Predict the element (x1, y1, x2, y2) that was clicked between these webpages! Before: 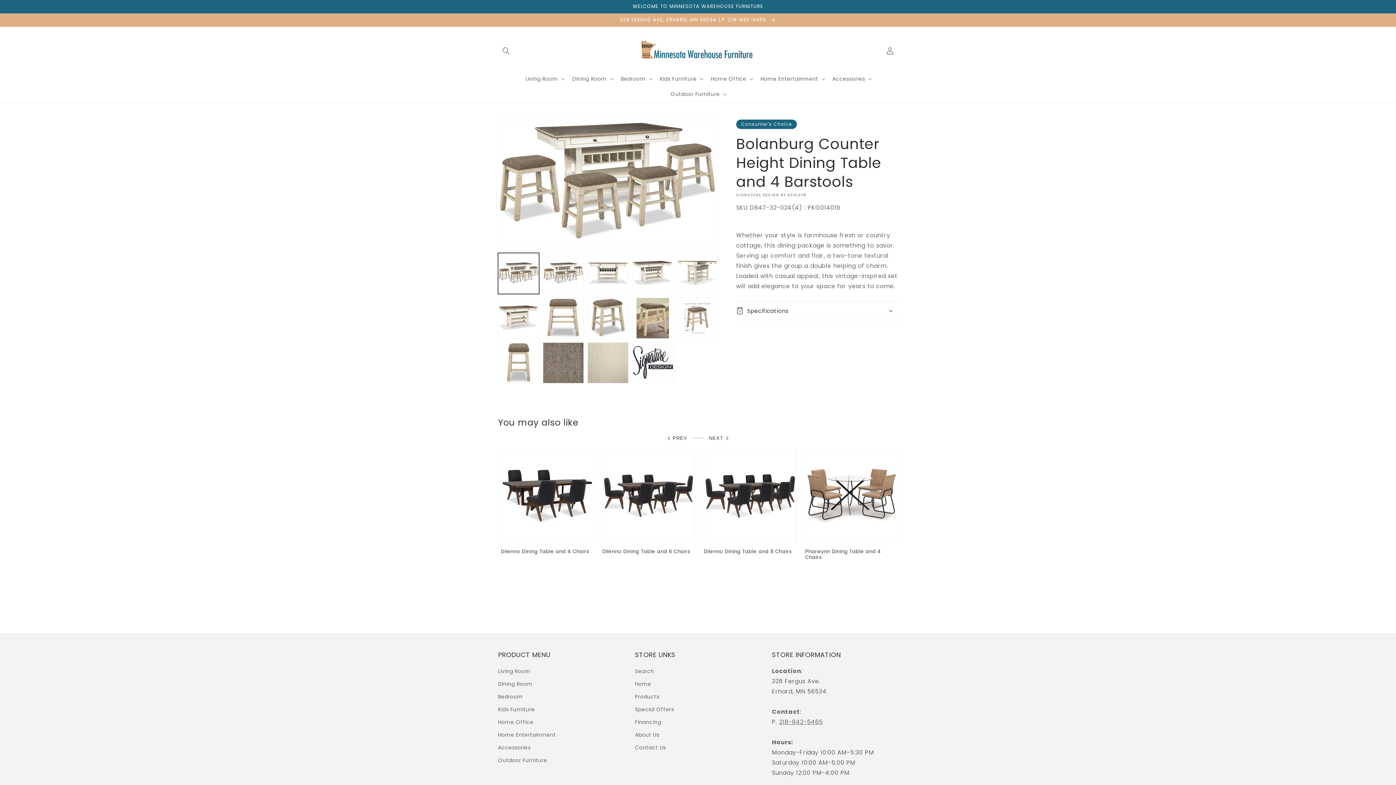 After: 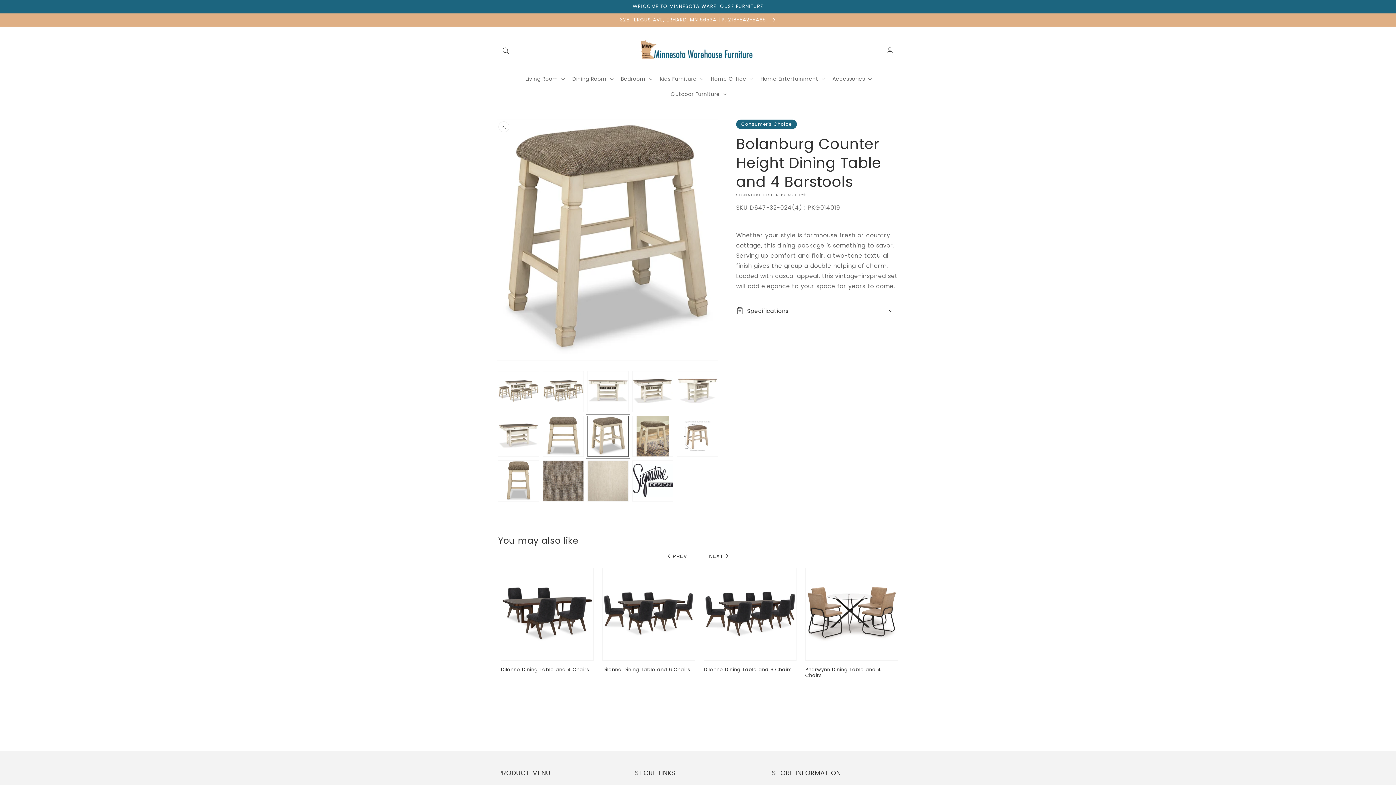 Action: label: Load image 8 in gallery view bbox: (587, 297, 628, 339)